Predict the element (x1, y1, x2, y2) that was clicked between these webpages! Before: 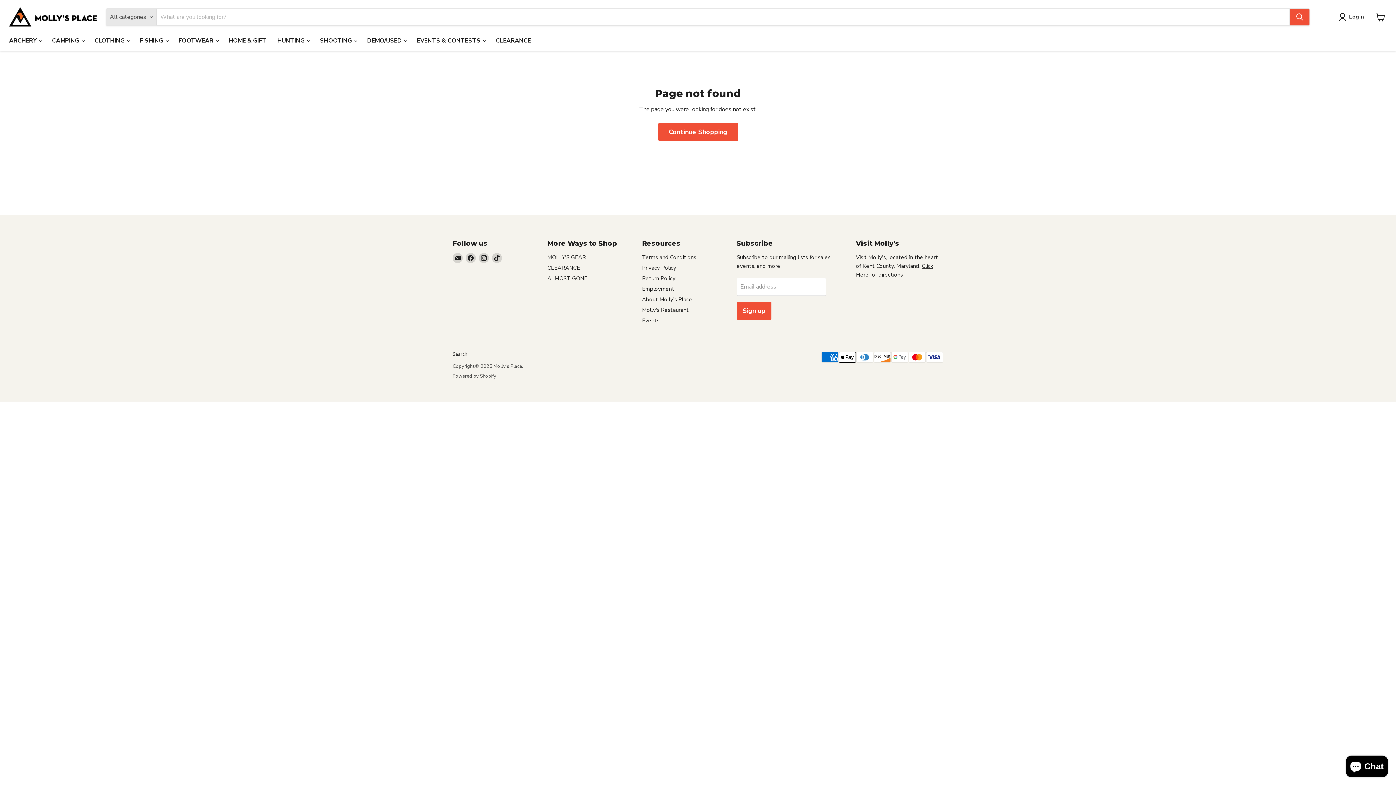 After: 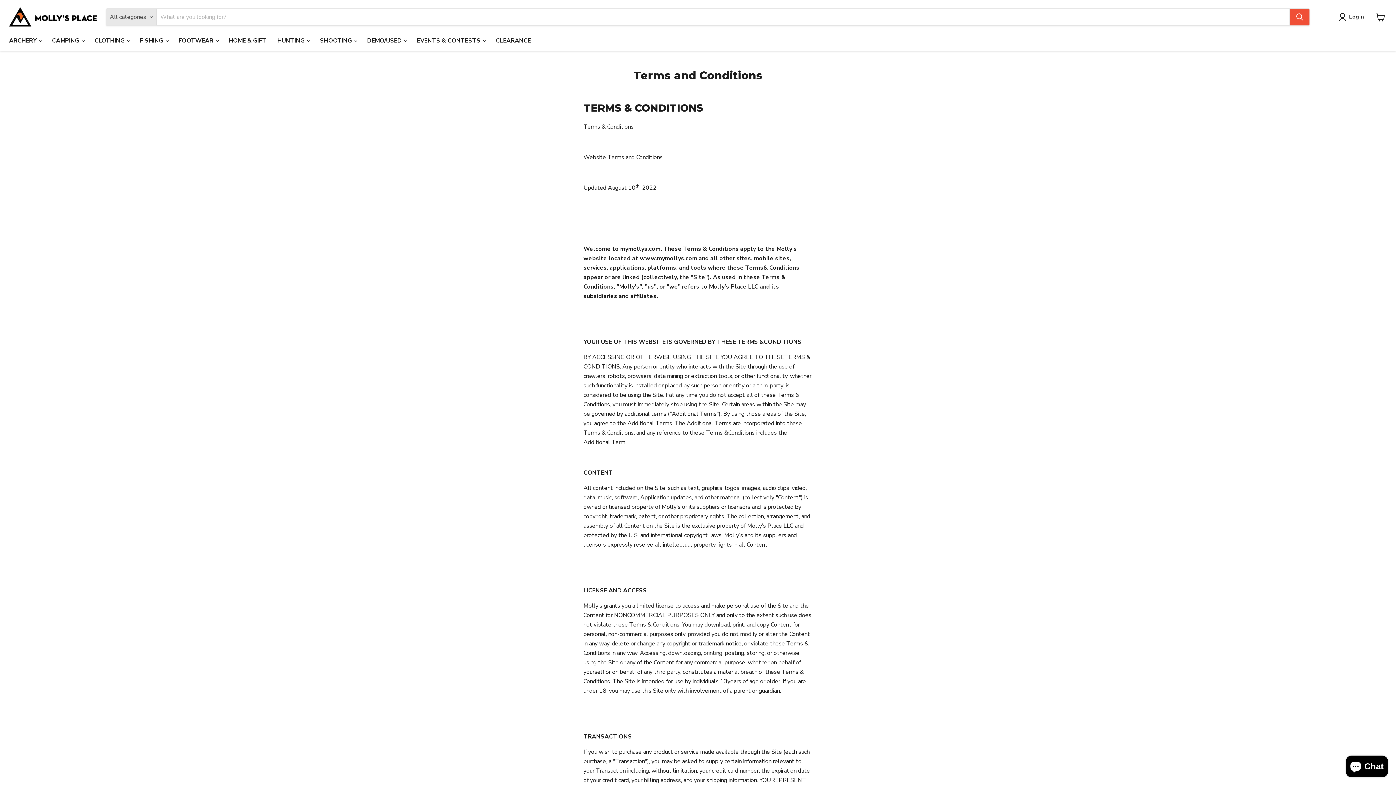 Action: bbox: (642, 253, 696, 261) label: Terms and Conditions